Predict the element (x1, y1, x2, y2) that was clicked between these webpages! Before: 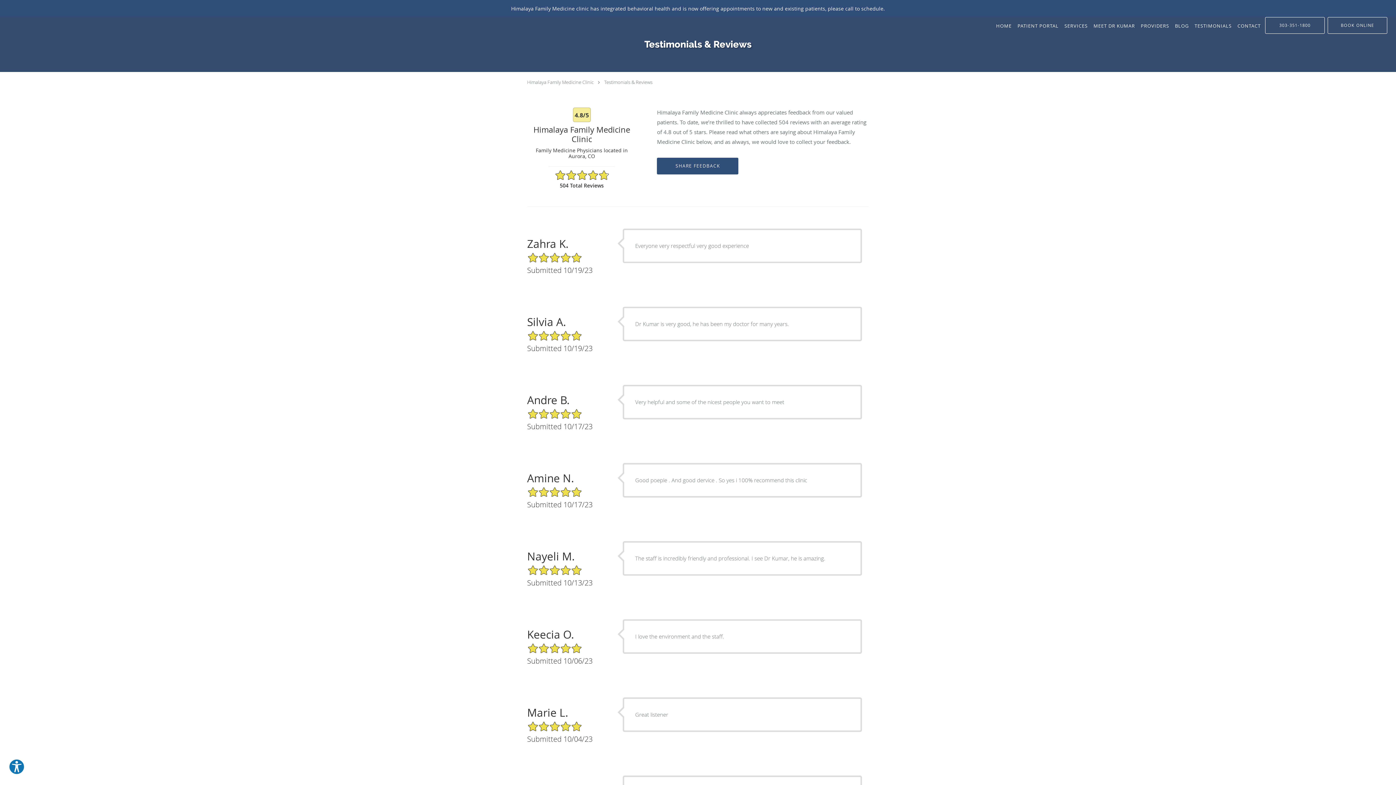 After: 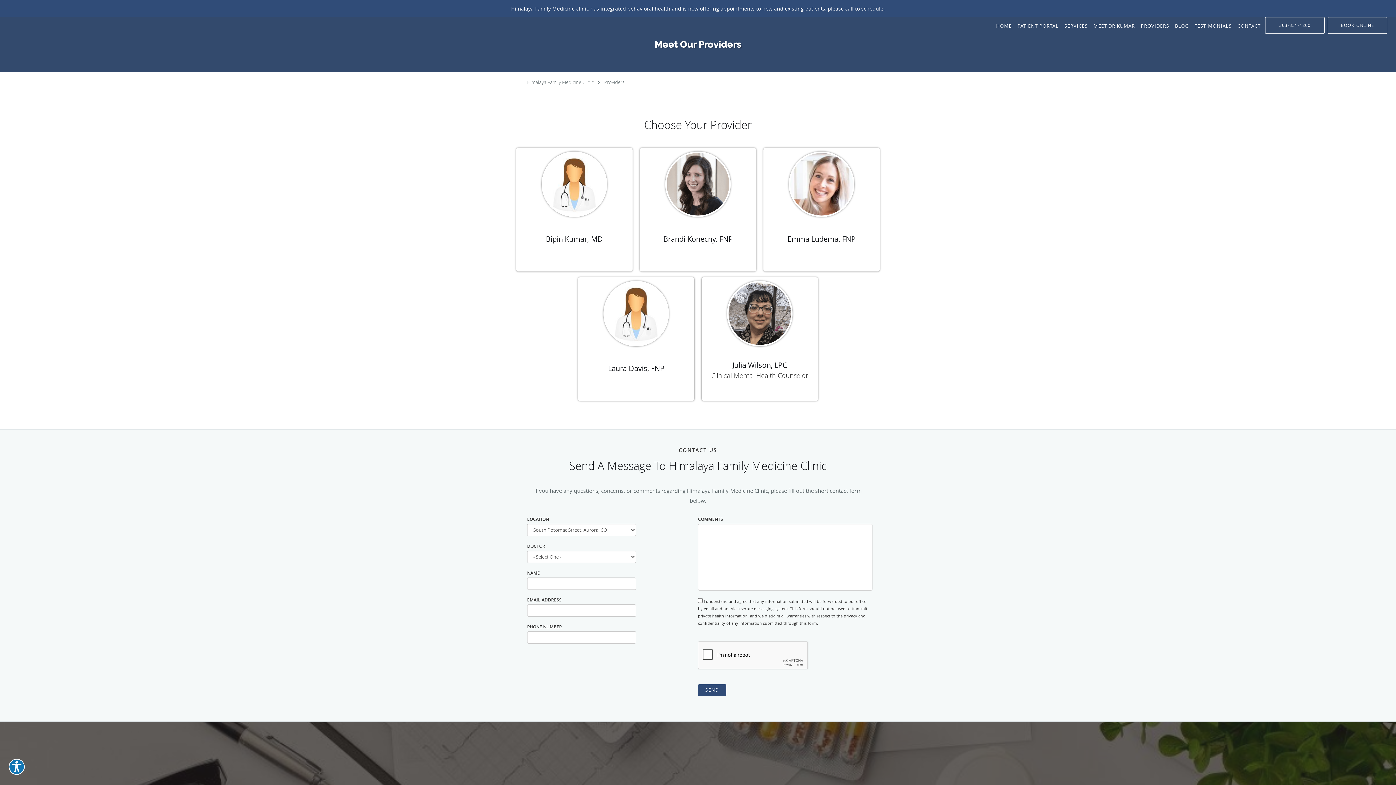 Action: bbox: (1138, 11, 1172, 40) label: PROVIDERS